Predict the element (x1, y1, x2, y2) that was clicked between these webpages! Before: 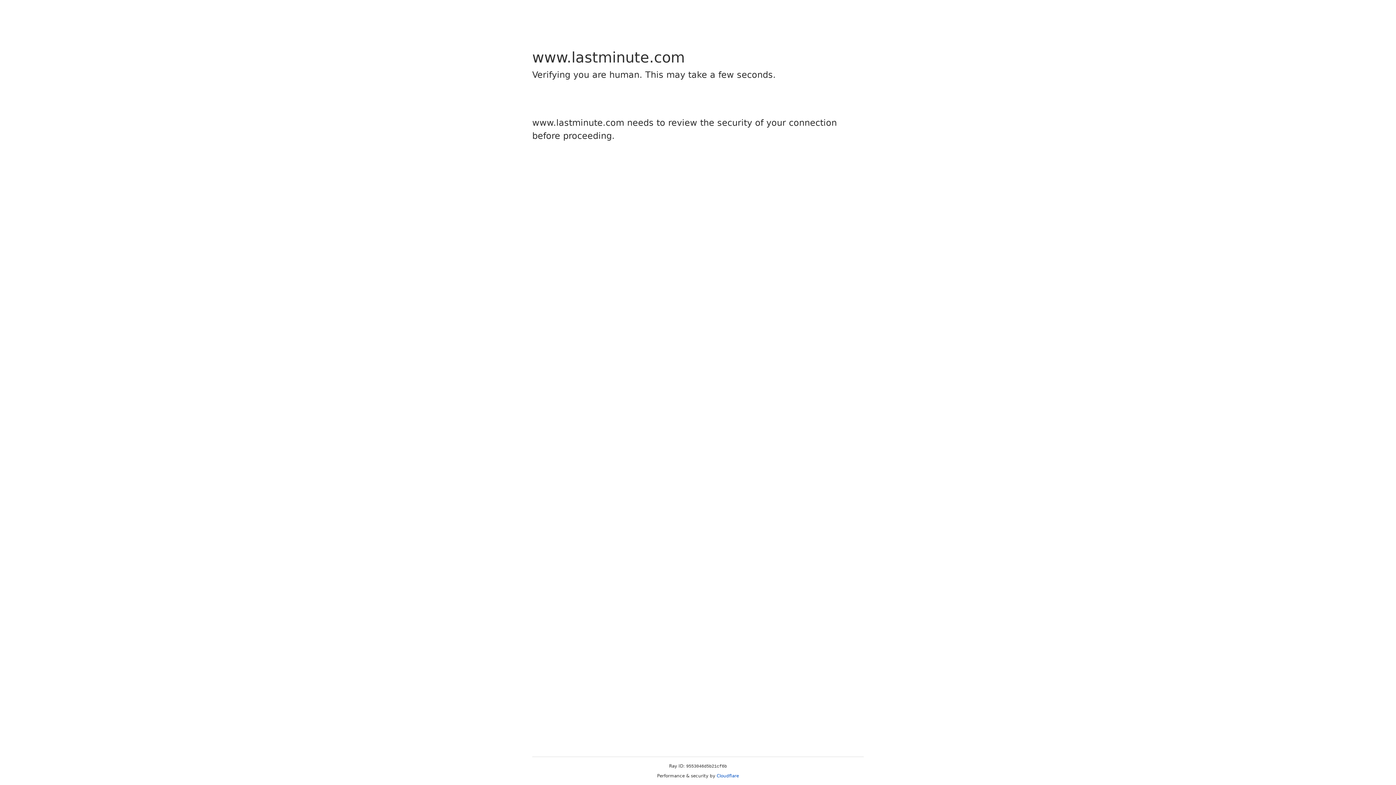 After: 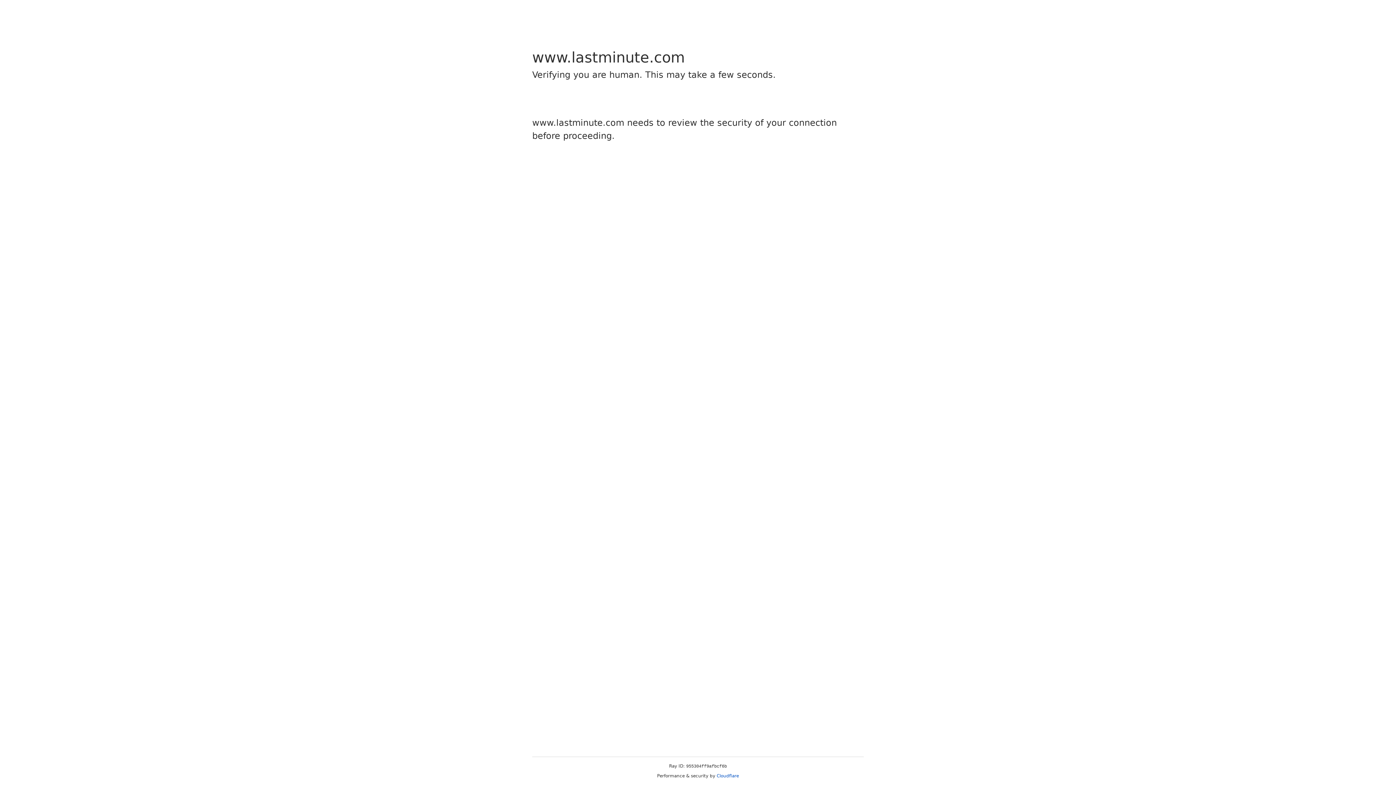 Action: bbox: (716, 773, 739, 778) label: Cloudflare